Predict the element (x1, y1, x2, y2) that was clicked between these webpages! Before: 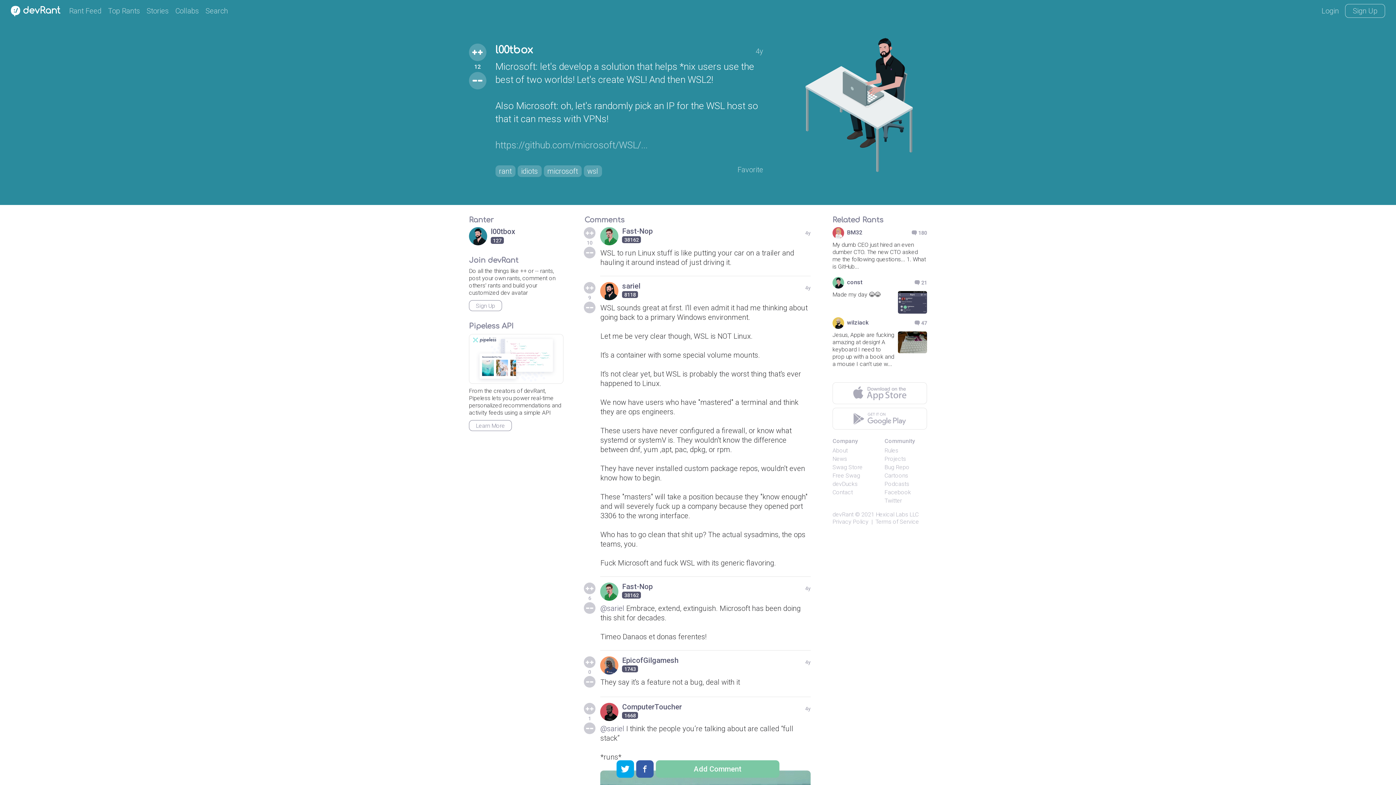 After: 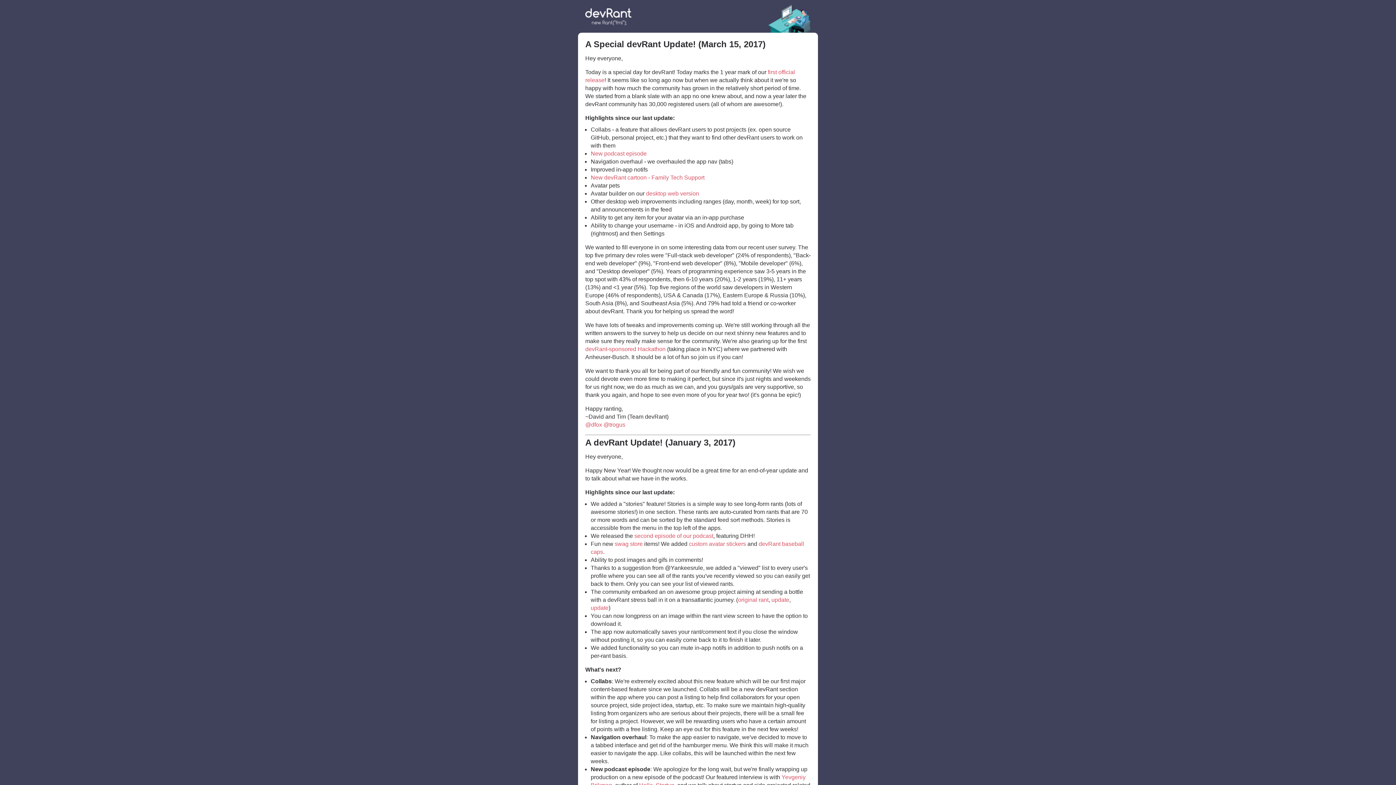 Action: bbox: (832, 455, 847, 462) label: News